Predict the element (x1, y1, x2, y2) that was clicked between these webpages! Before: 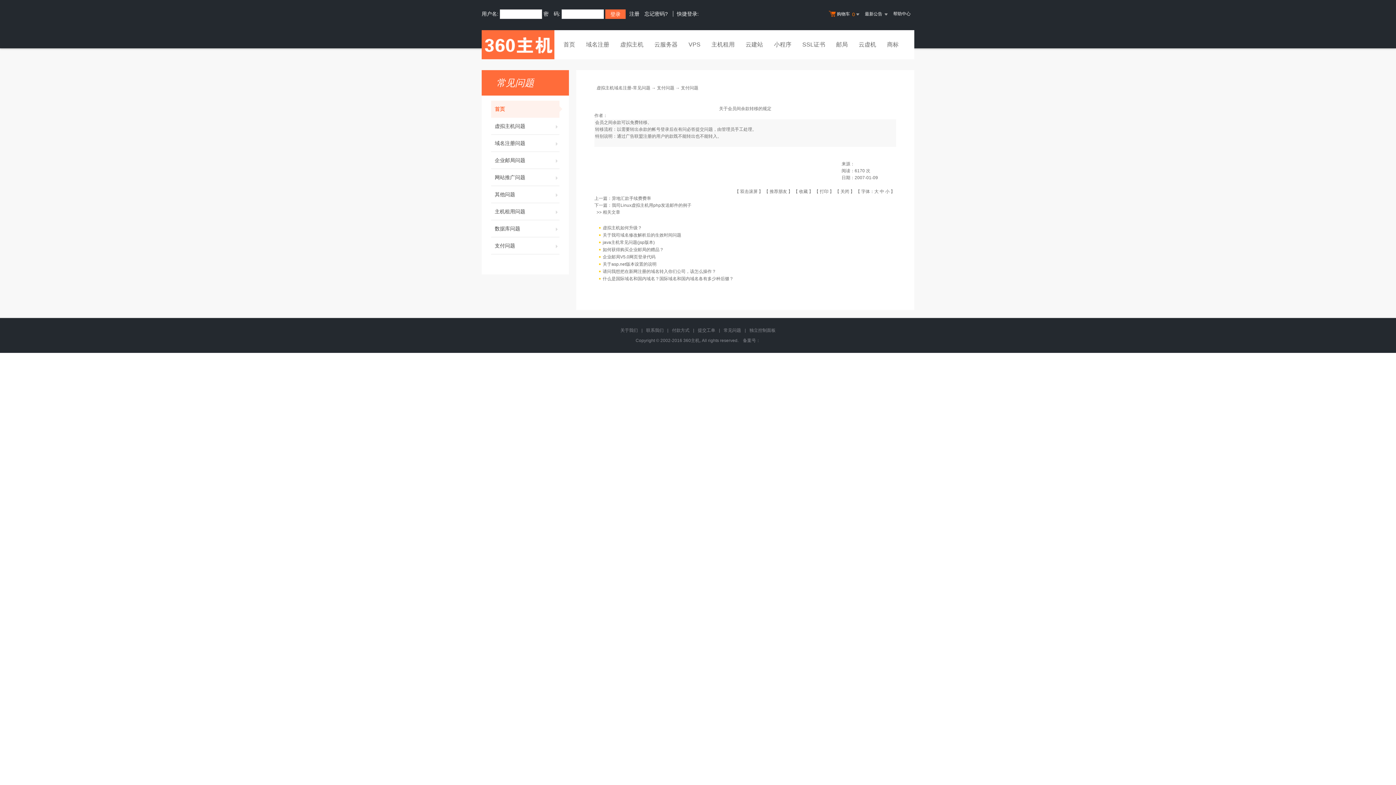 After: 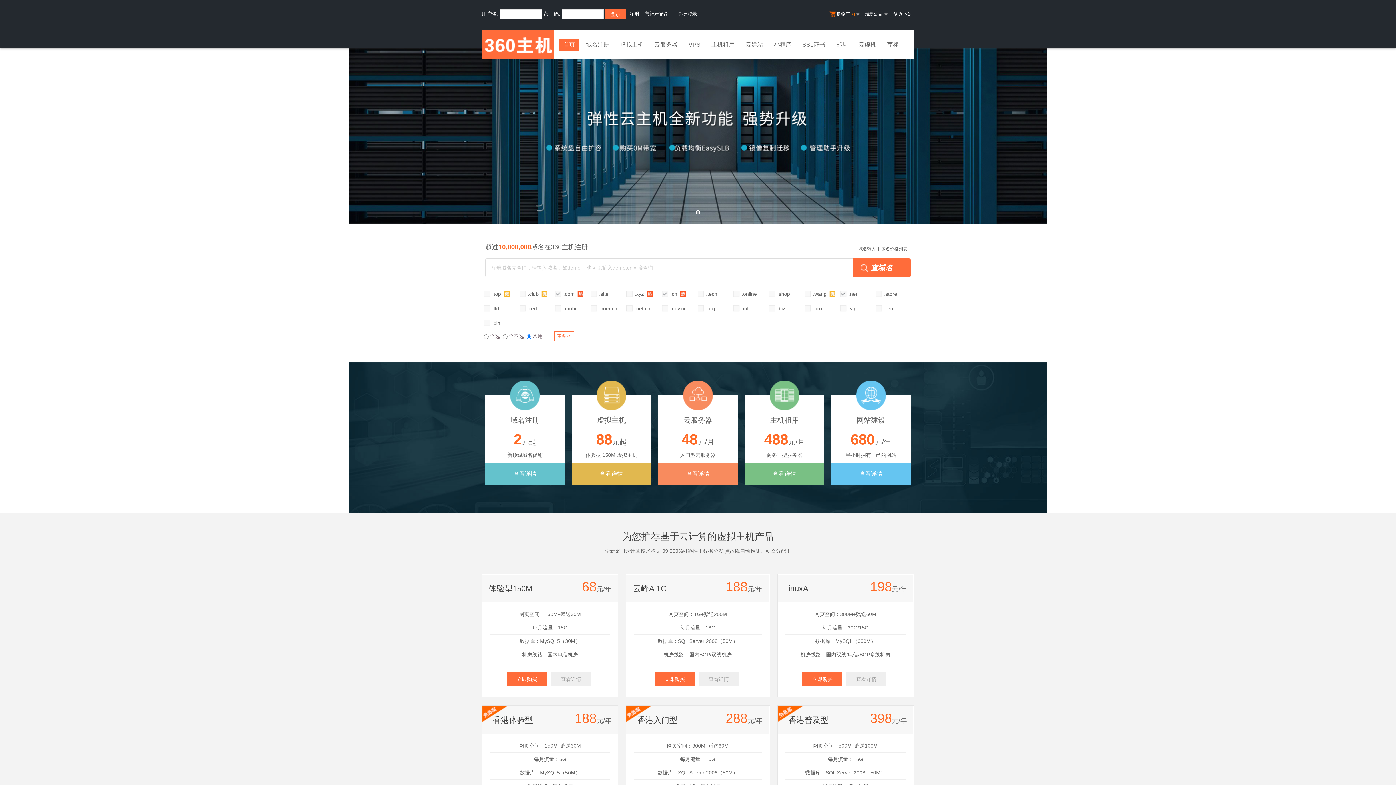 Action: bbox: (481, 30, 554, 59)